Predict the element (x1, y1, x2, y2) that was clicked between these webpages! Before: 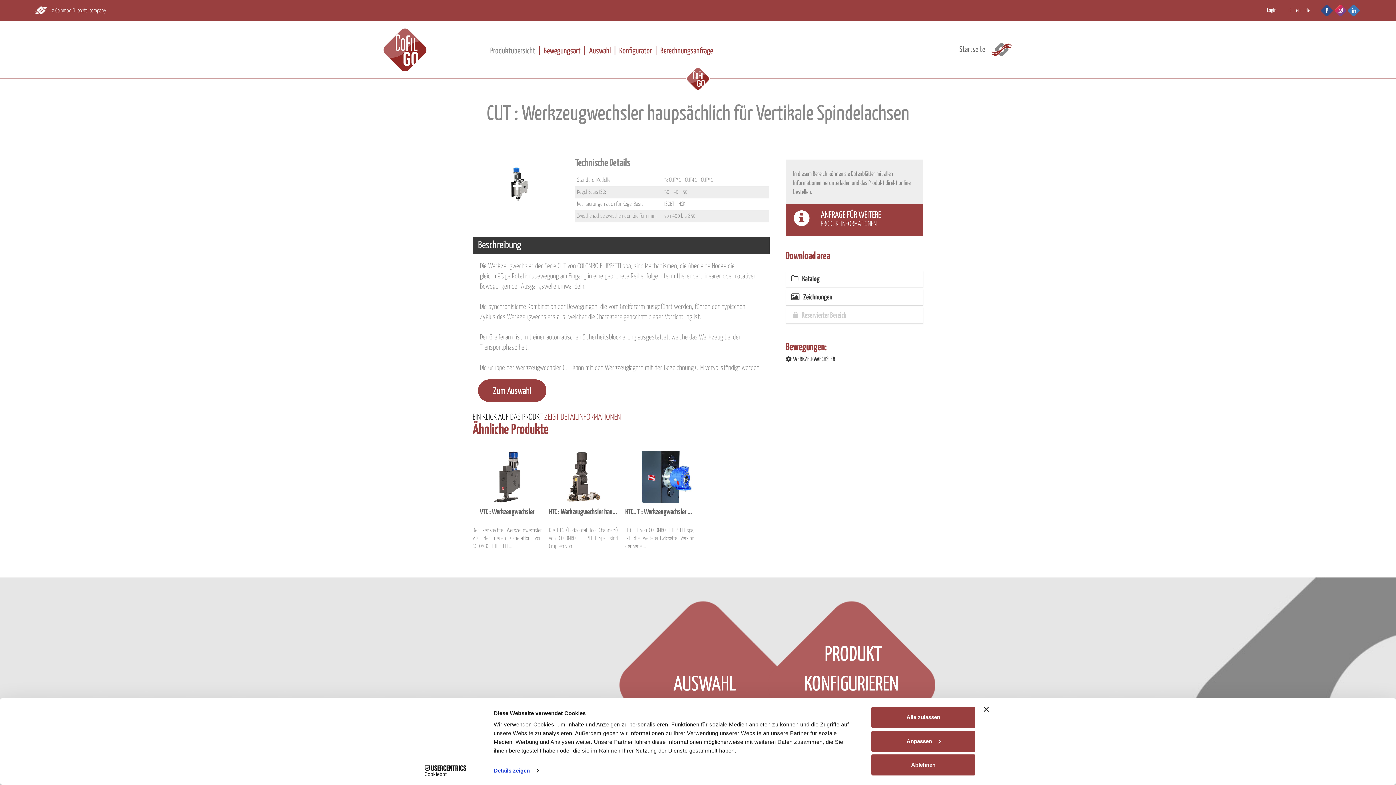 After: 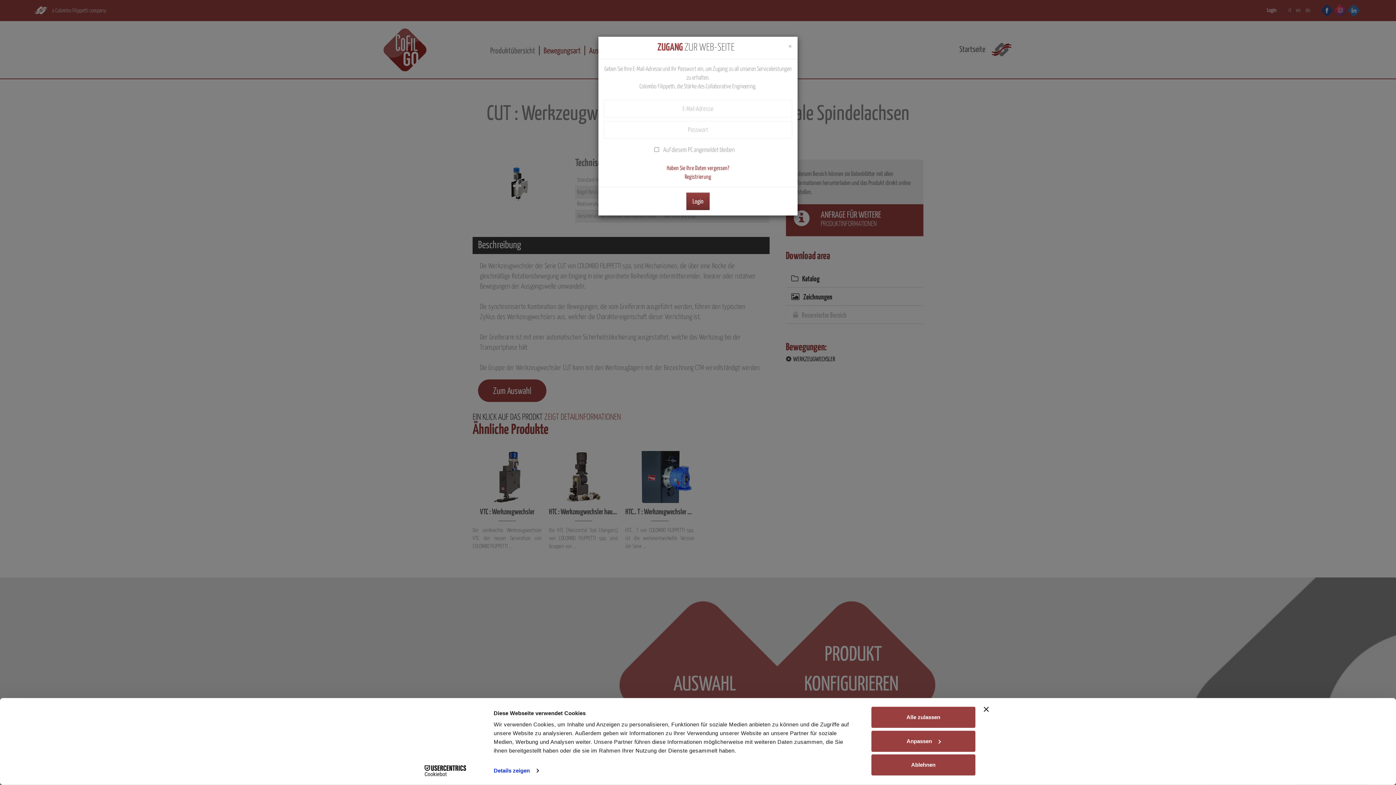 Action: label: Login bbox: (1267, 7, 1276, 13)